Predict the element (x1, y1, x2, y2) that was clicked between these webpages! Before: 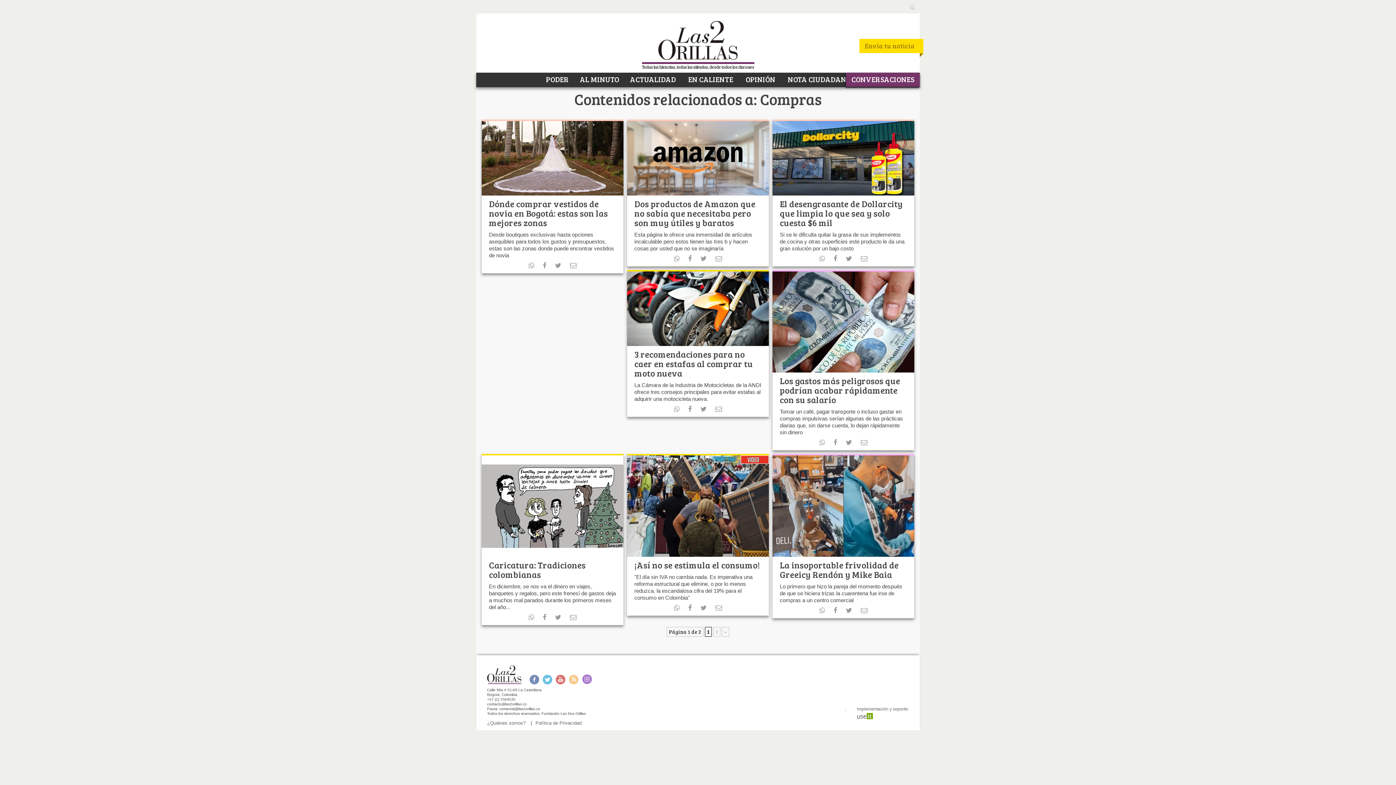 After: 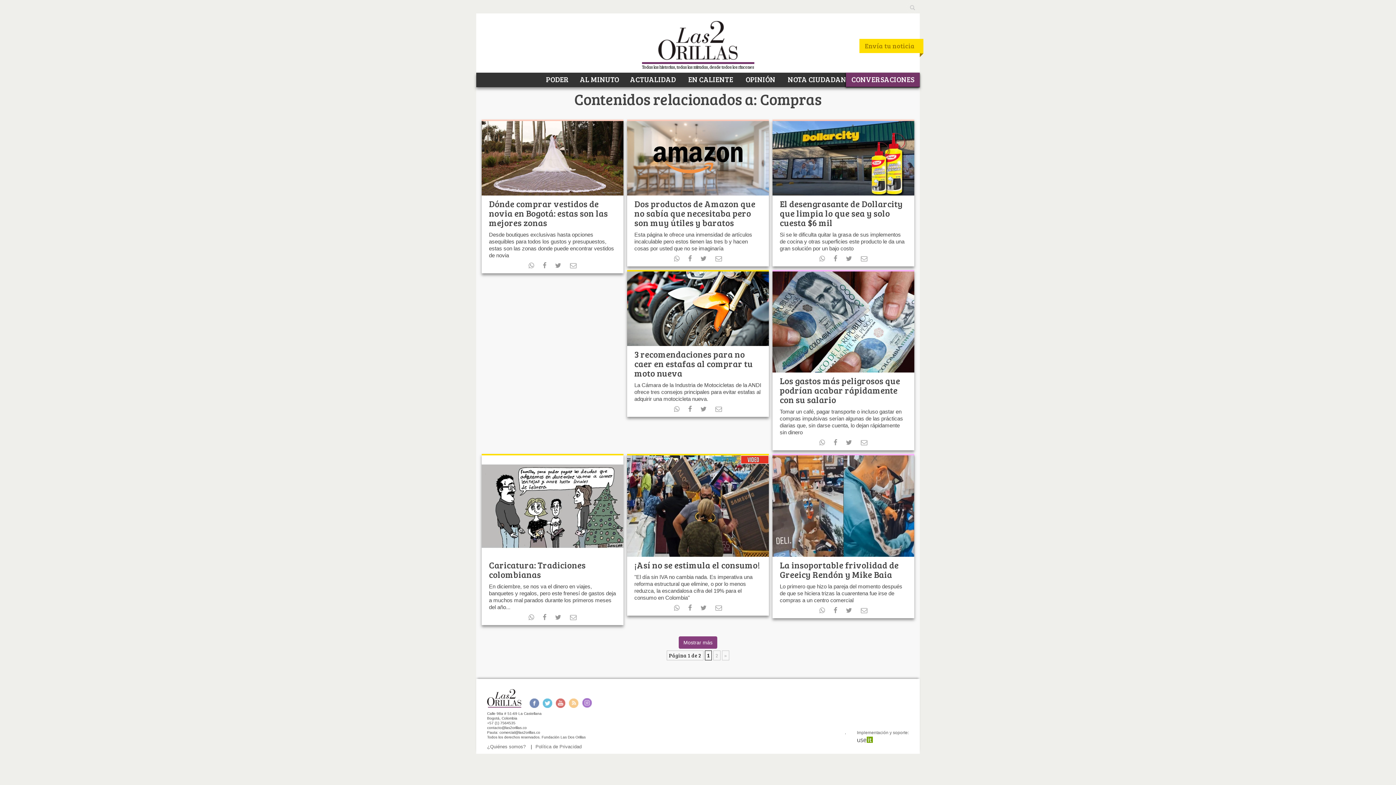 Action: bbox: (674, 255, 679, 262)